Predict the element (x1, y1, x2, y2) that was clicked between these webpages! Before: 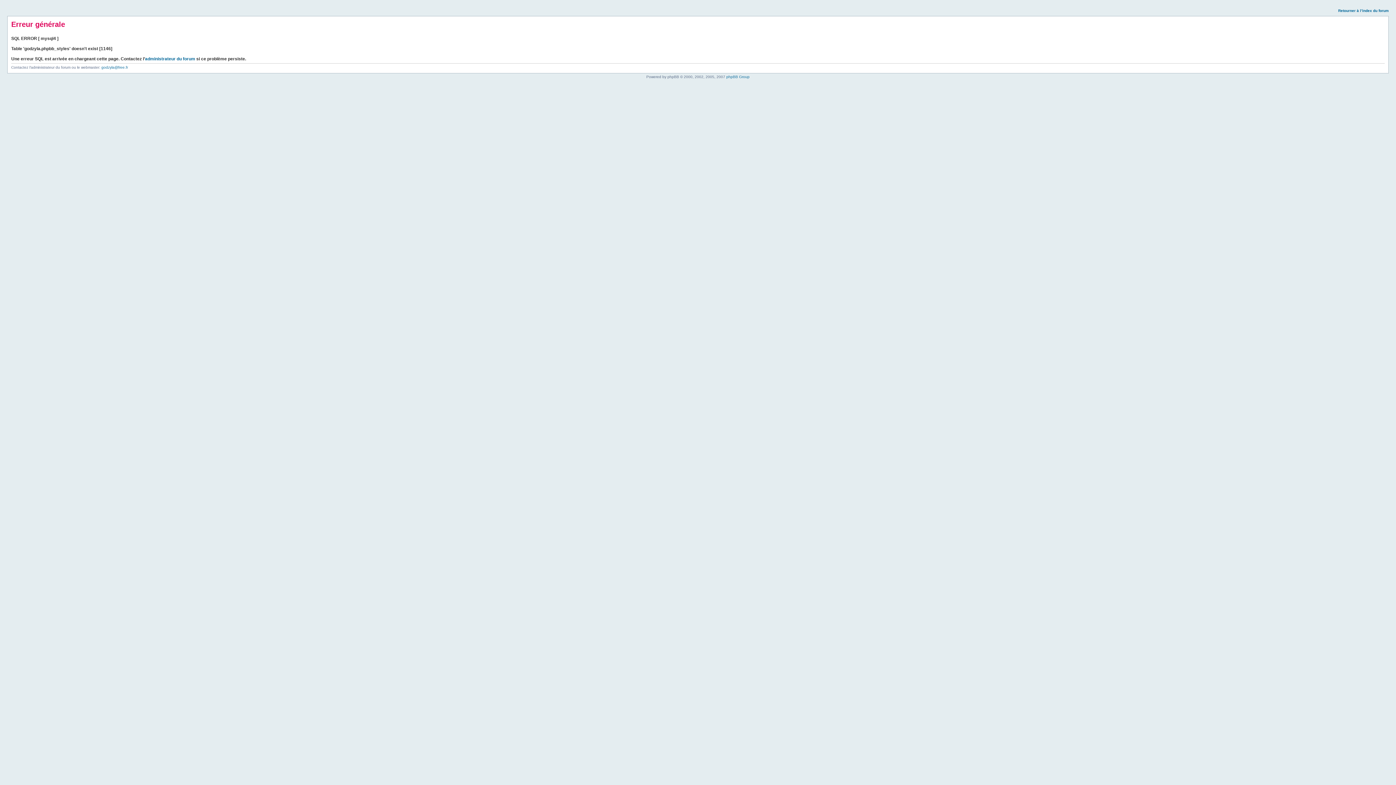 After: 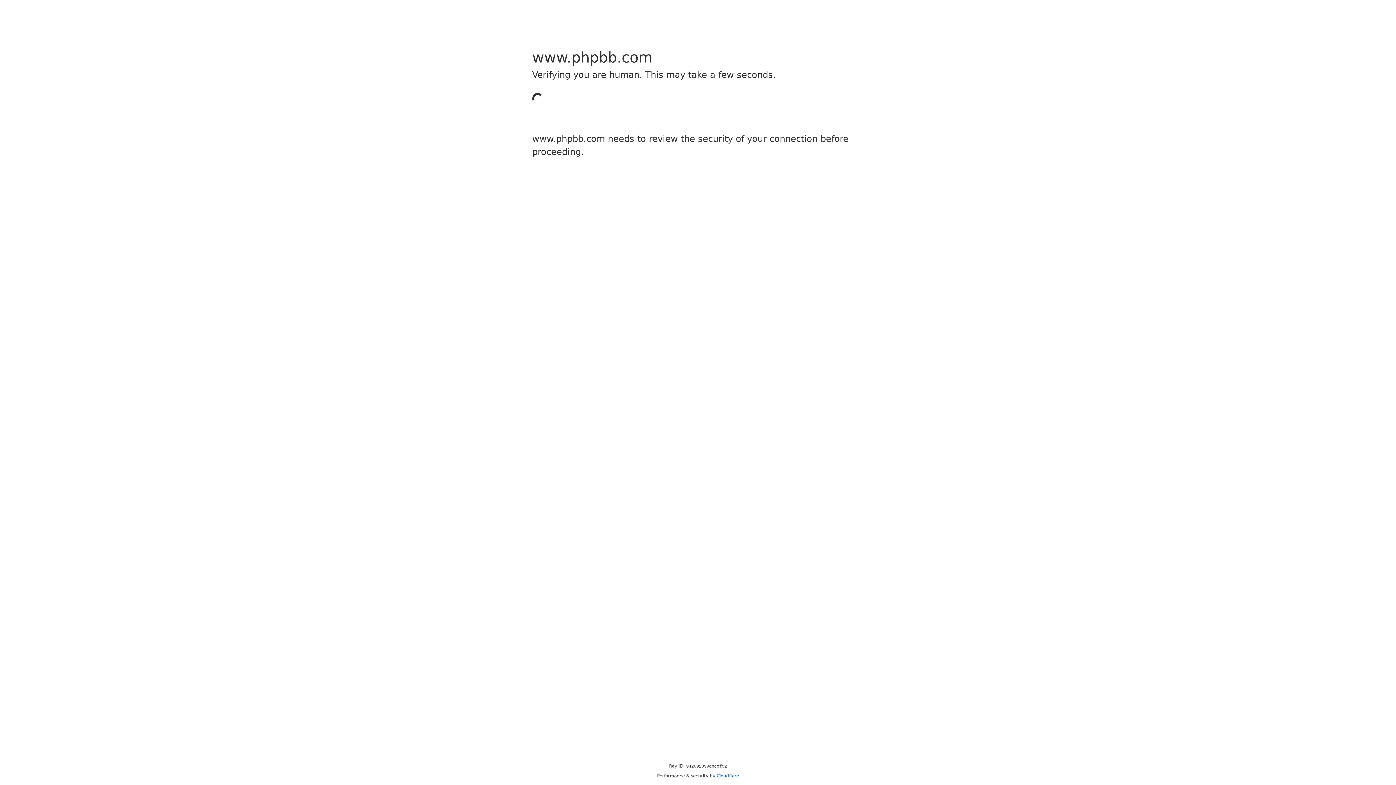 Action: bbox: (726, 74, 749, 78) label: phpBB Group